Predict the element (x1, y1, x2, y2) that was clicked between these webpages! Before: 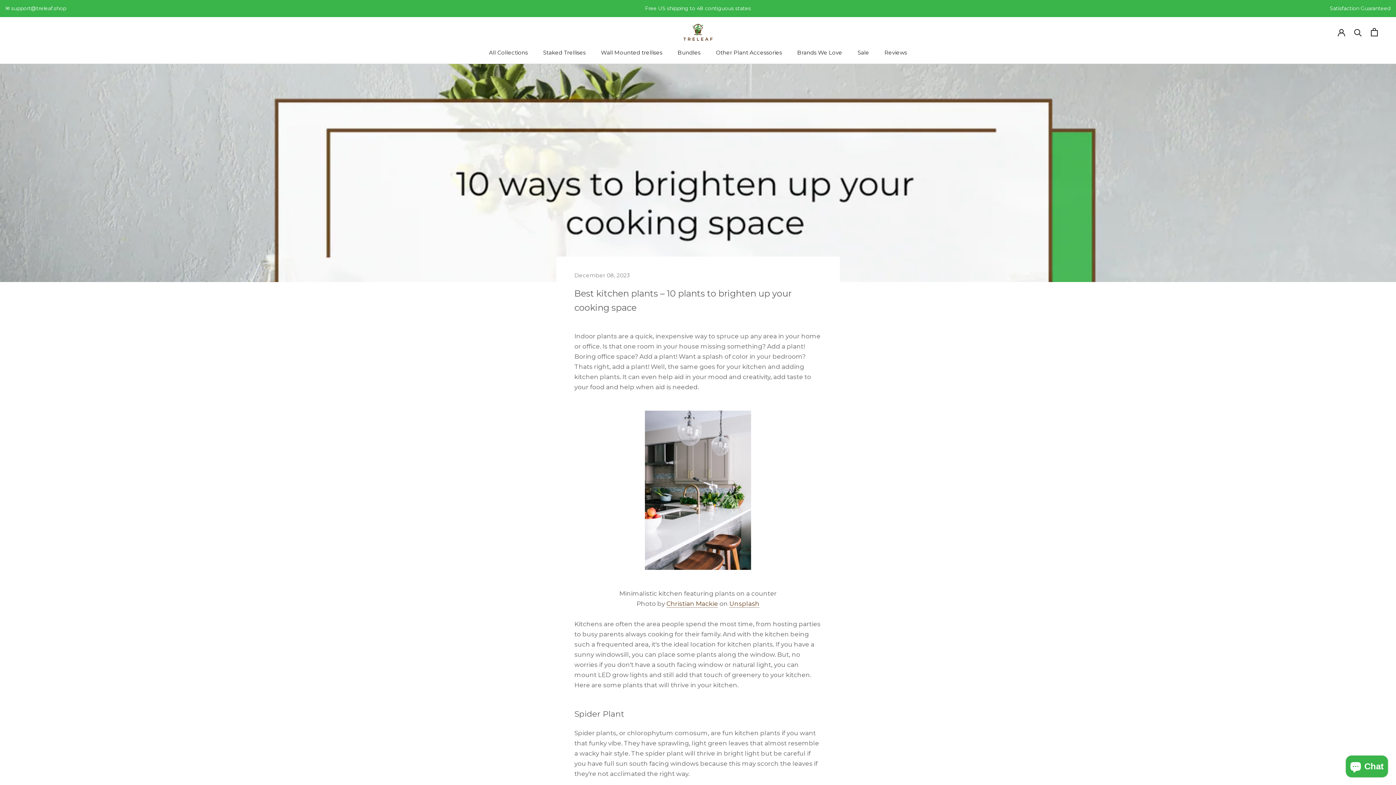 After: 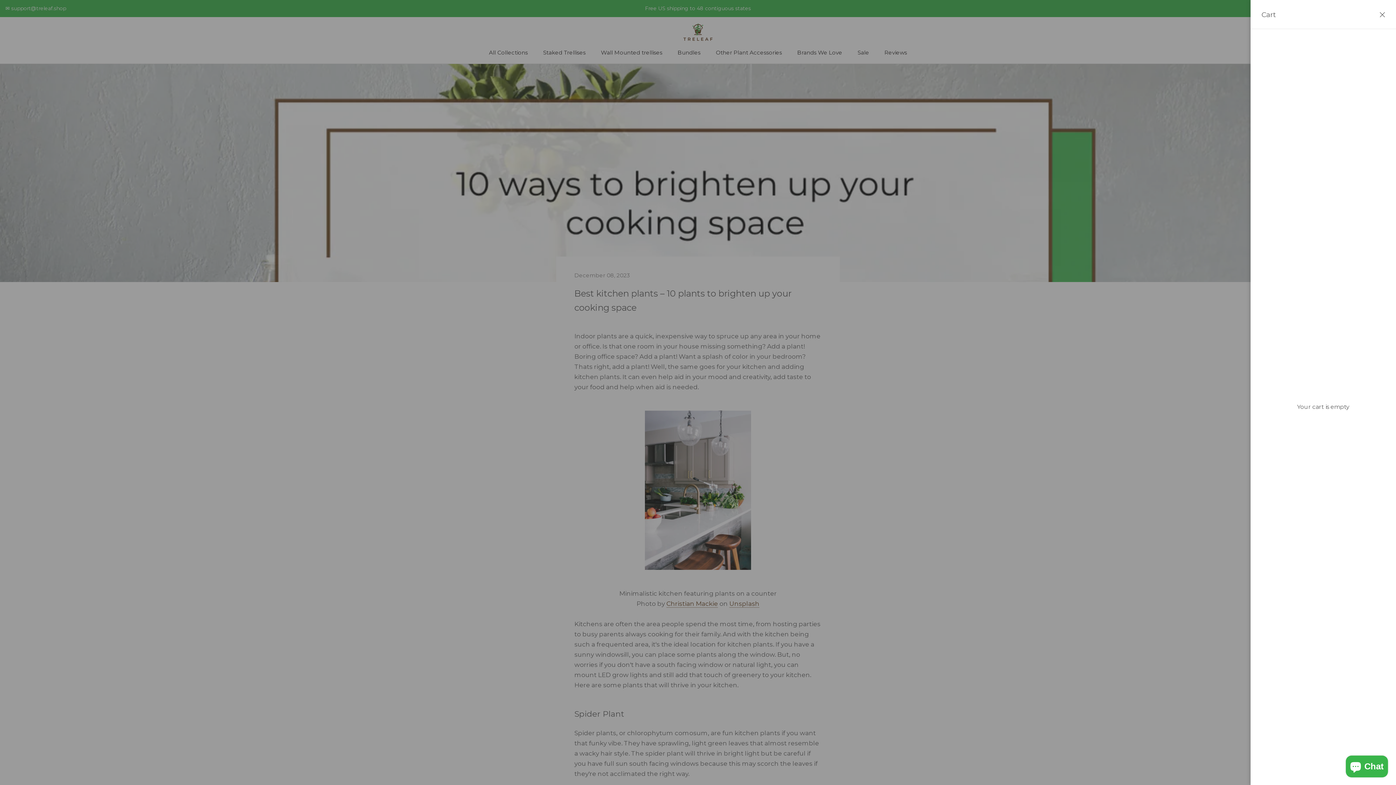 Action: label: Open cart bbox: (1371, 27, 1378, 36)